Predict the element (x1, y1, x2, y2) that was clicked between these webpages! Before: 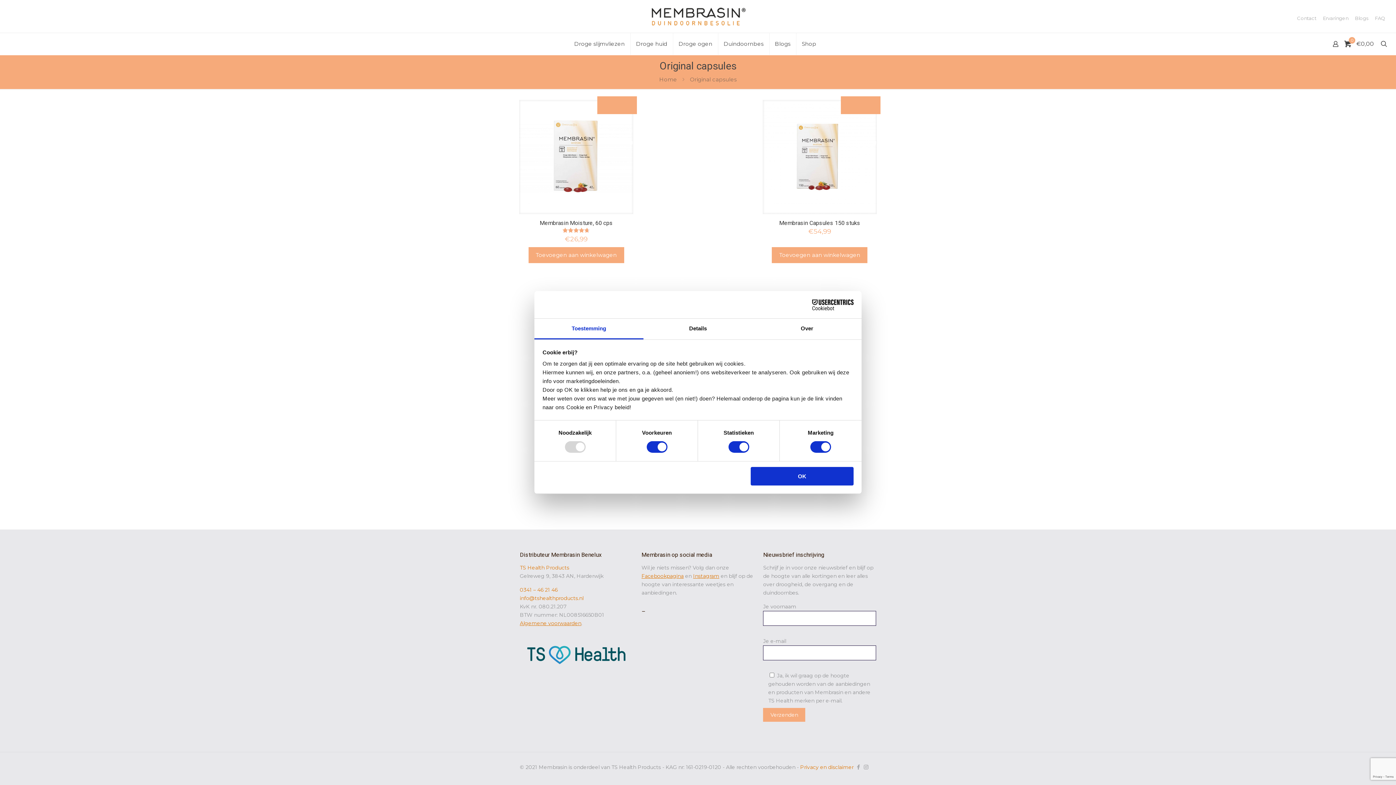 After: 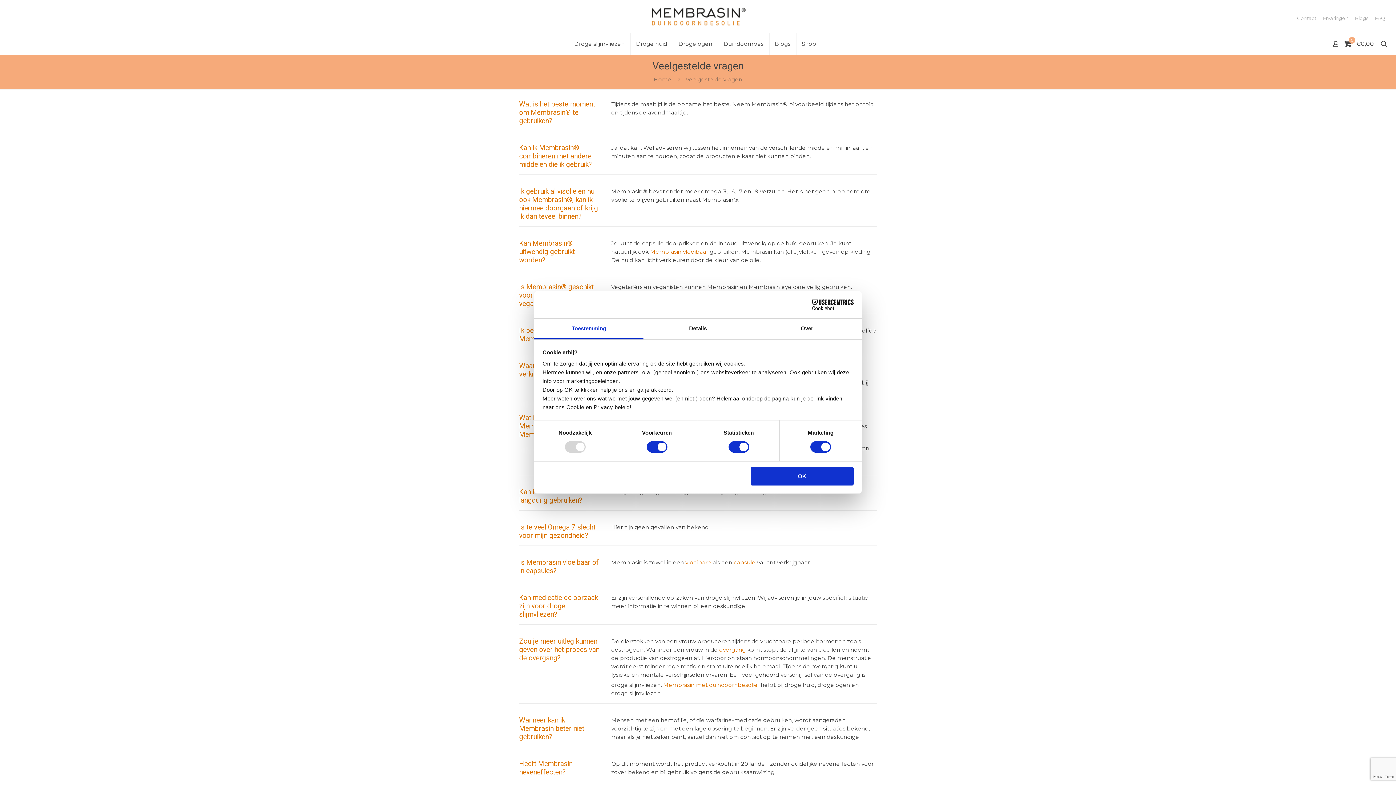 Action: bbox: (1375, 15, 1385, 21) label: FAQ